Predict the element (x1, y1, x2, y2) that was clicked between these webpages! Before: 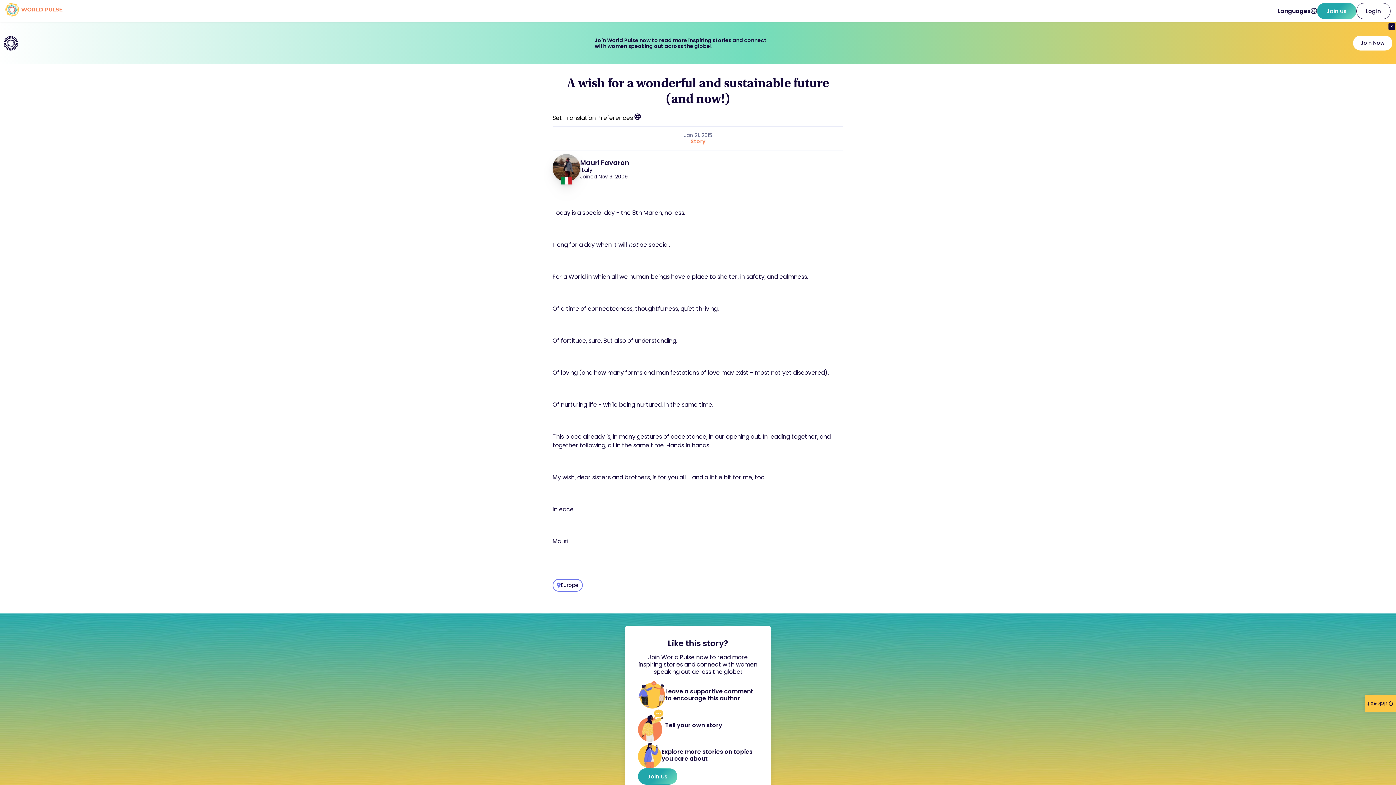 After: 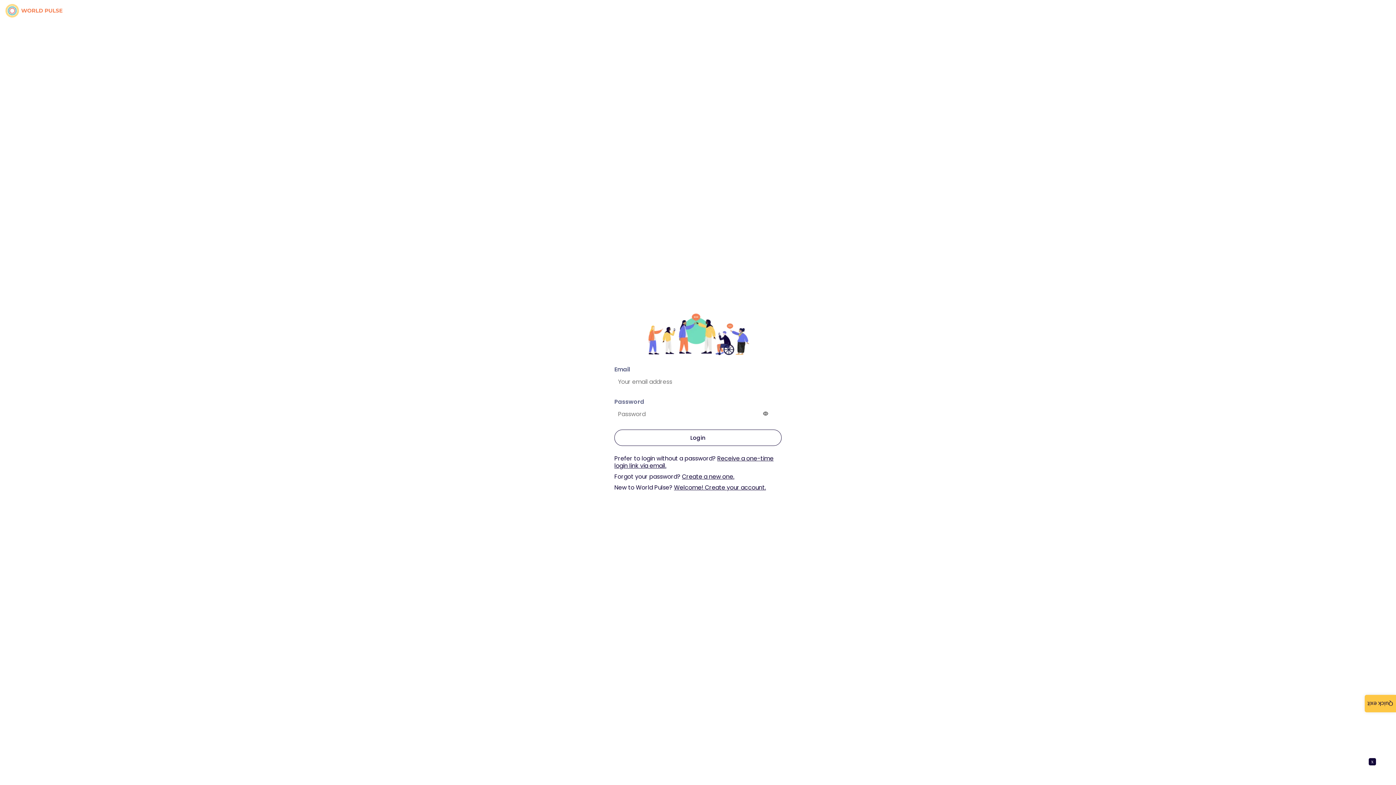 Action: bbox: (552, 113, 641, 122) label: Set Translation Preferences 